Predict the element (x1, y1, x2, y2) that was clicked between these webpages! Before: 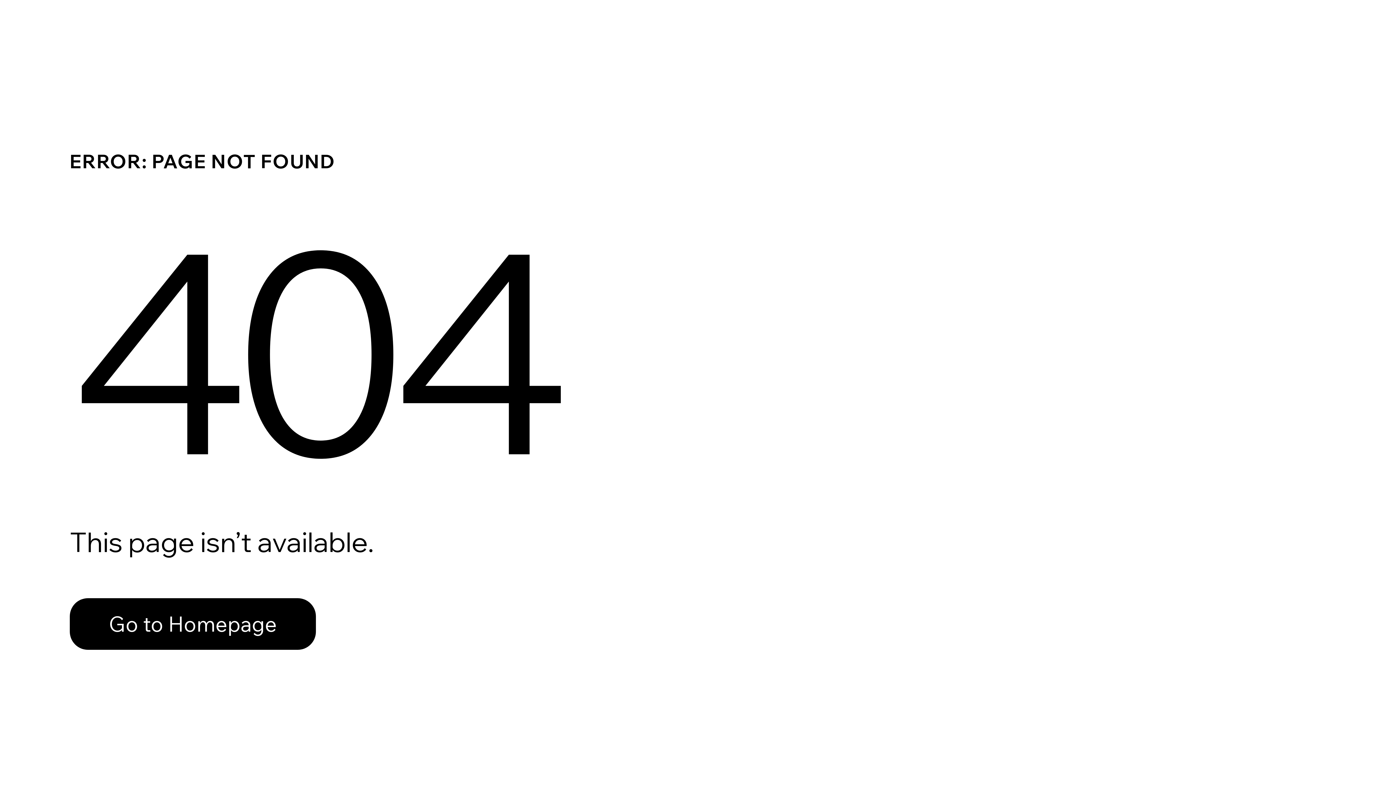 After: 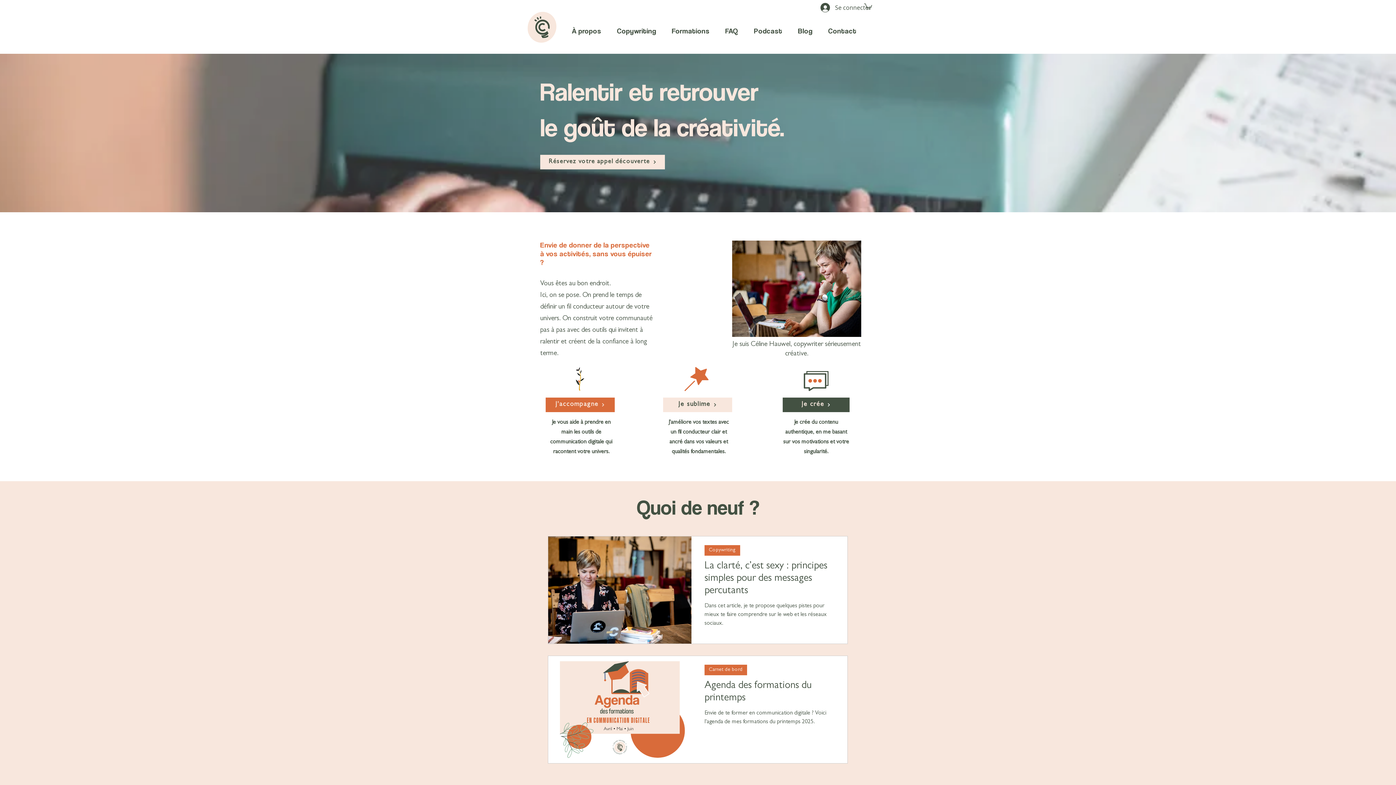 Action: bbox: (69, 598, 316, 650) label: Go to Homepage